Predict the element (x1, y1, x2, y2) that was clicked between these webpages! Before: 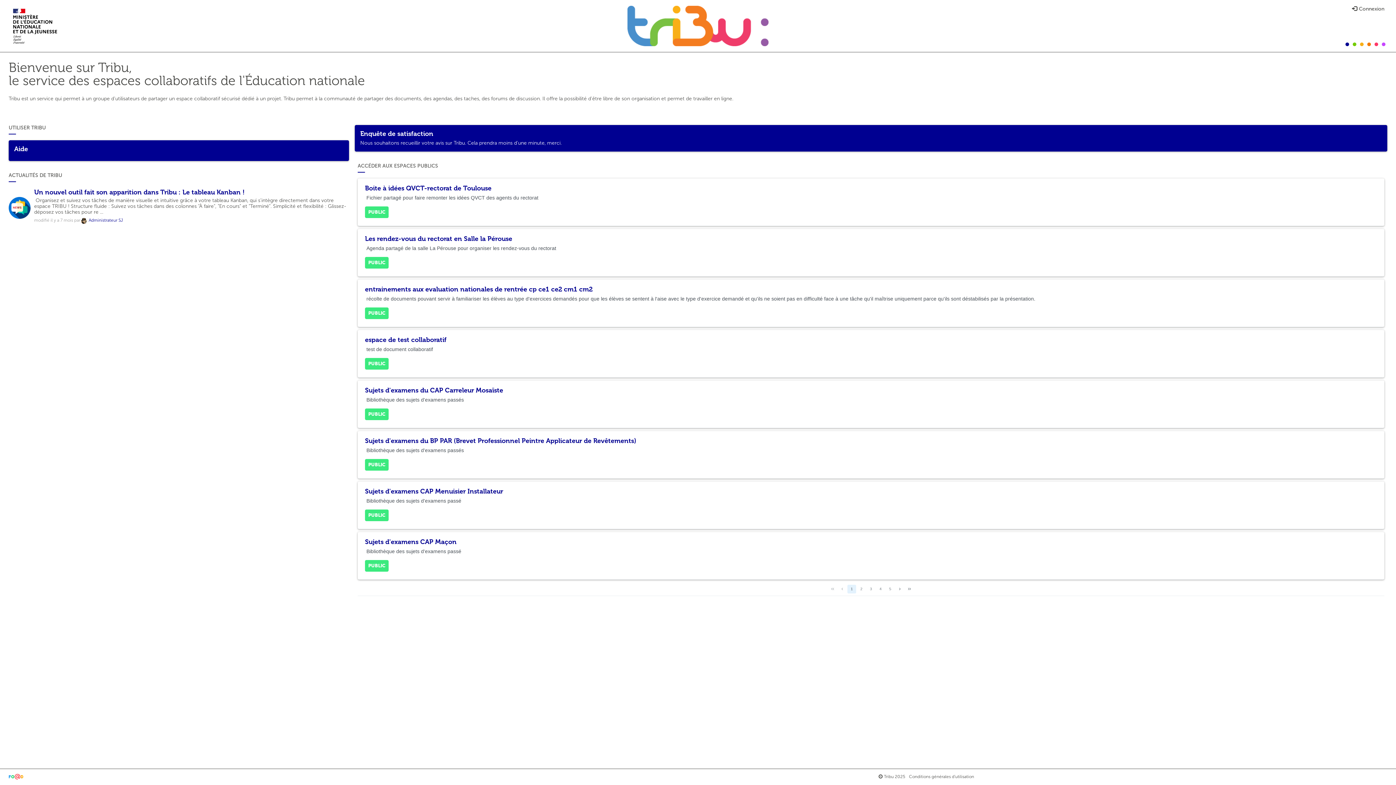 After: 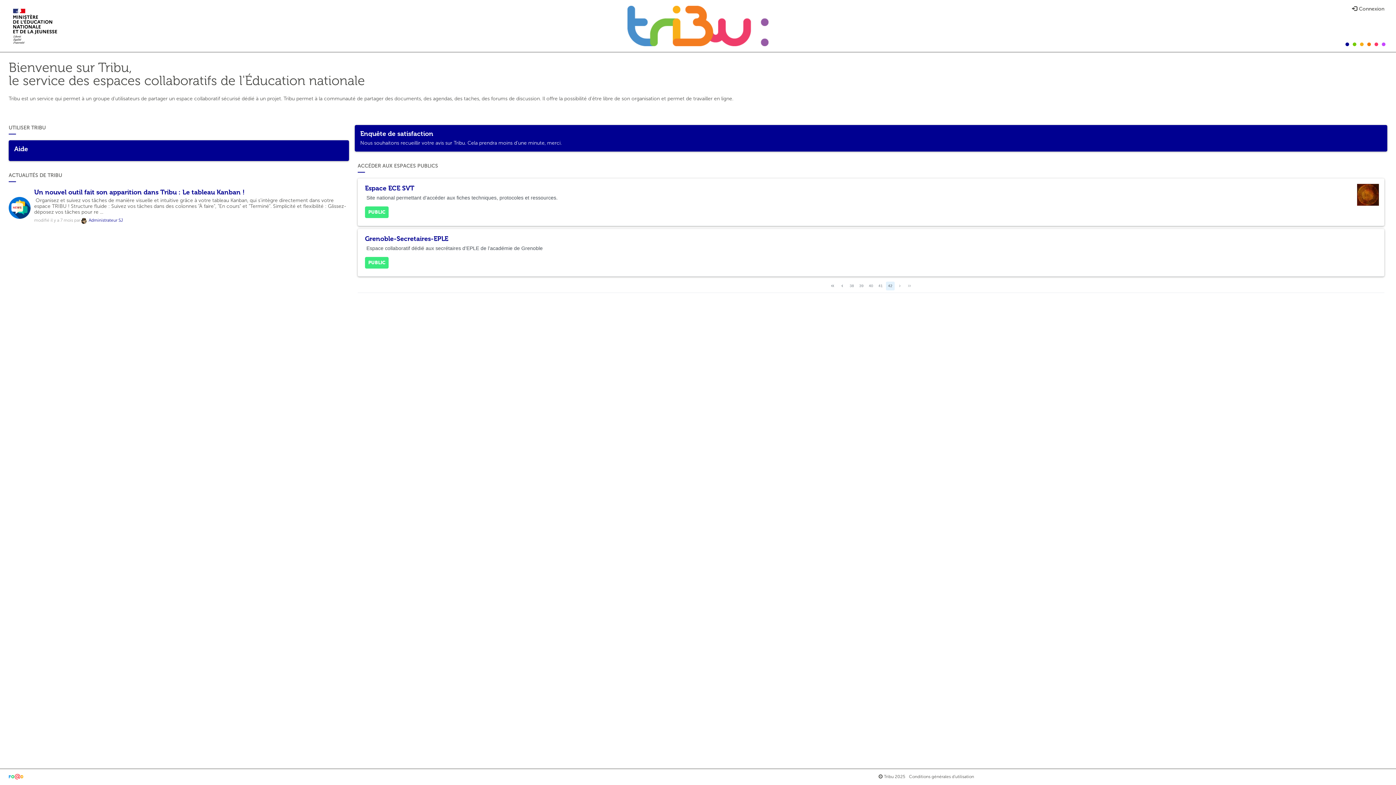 Action: bbox: (905, 585, 913, 593)